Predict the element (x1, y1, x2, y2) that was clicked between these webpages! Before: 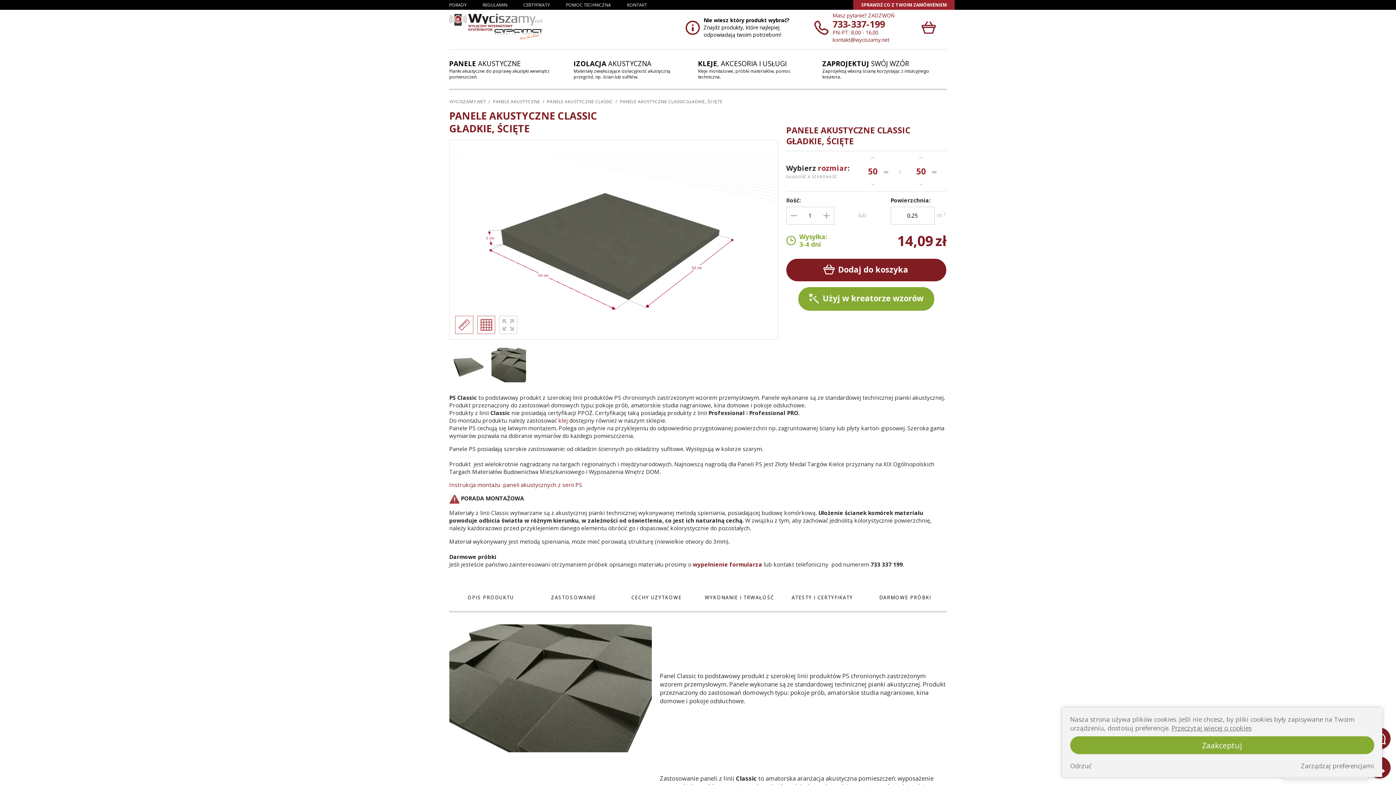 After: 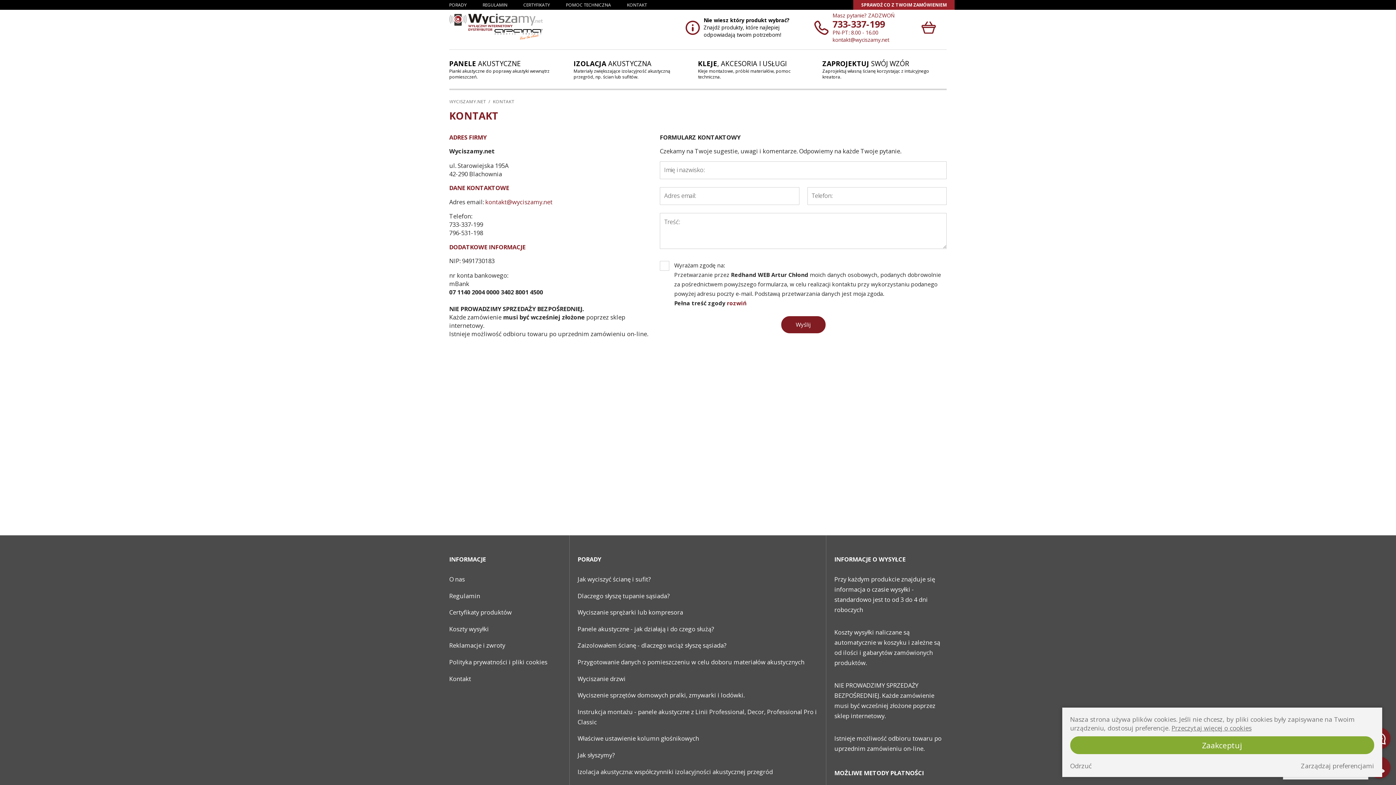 Action: bbox: (619, 0, 655, 9) label: KONTAKT